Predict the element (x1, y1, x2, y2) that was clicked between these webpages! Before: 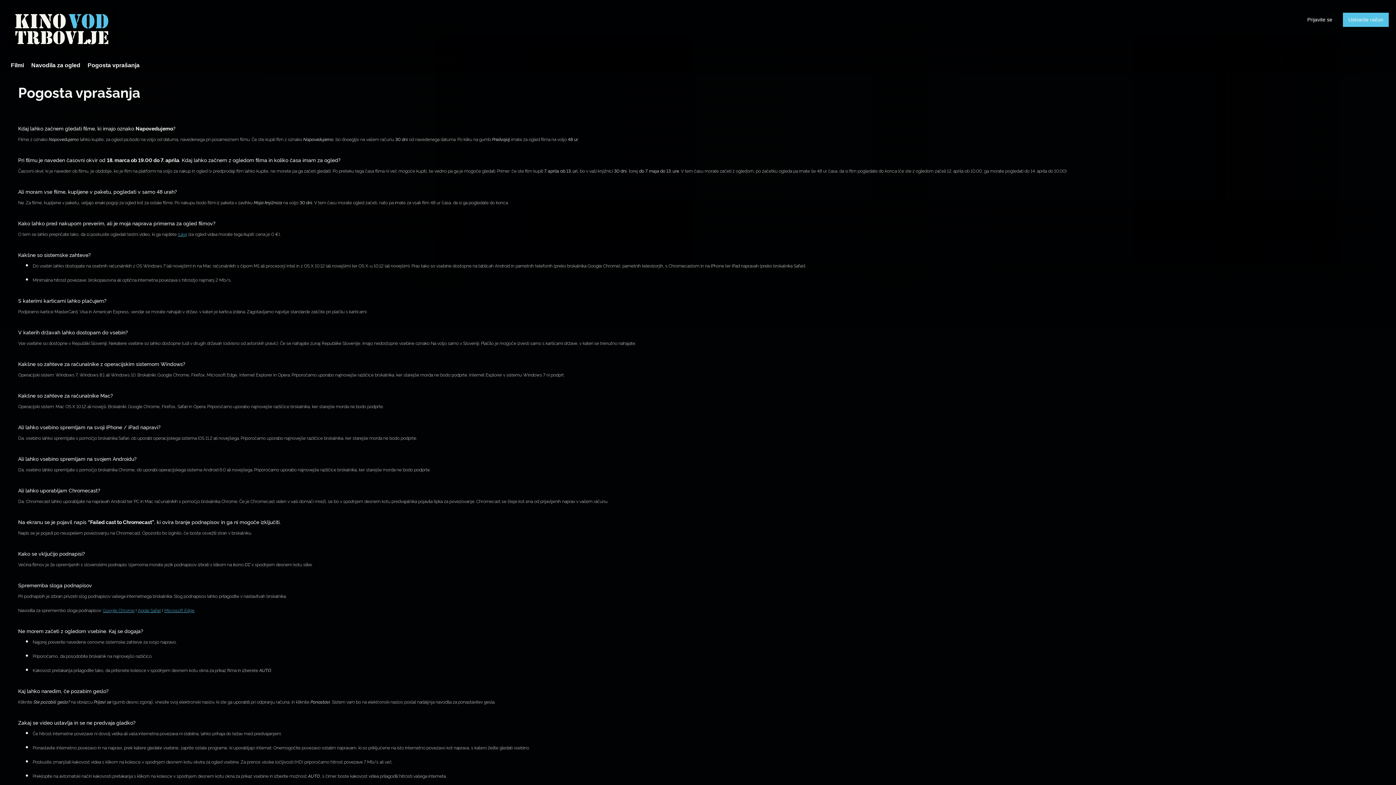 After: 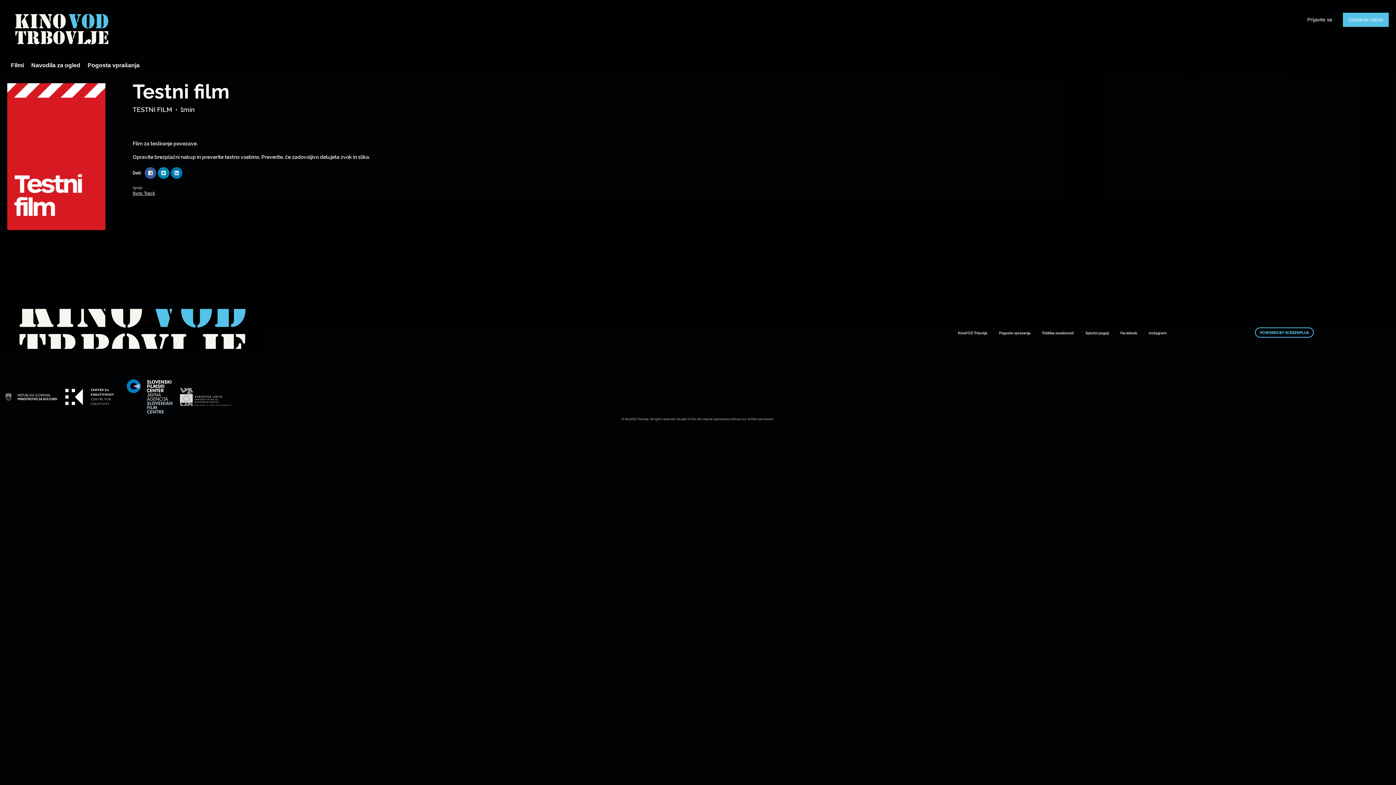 Action: label: tukaj bbox: (177, 230, 187, 237)